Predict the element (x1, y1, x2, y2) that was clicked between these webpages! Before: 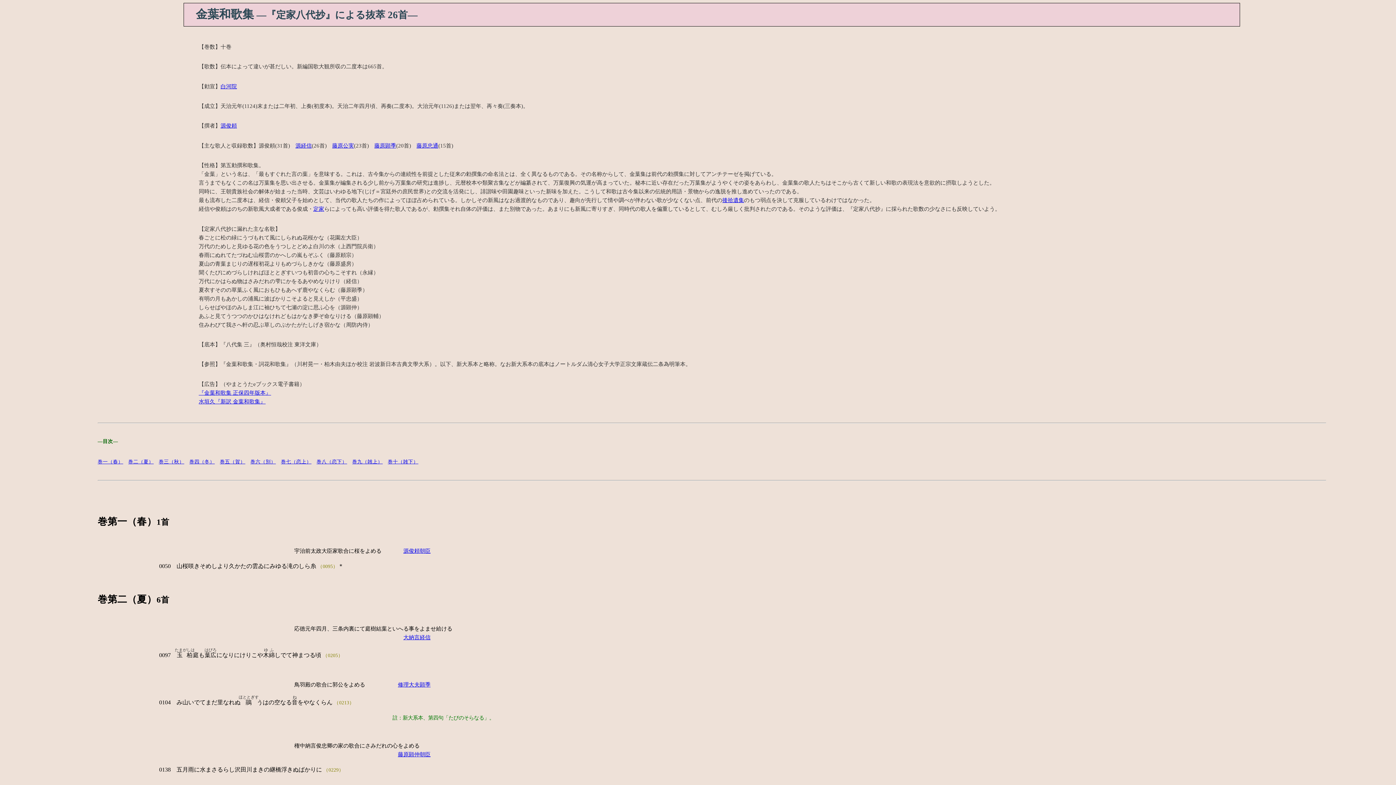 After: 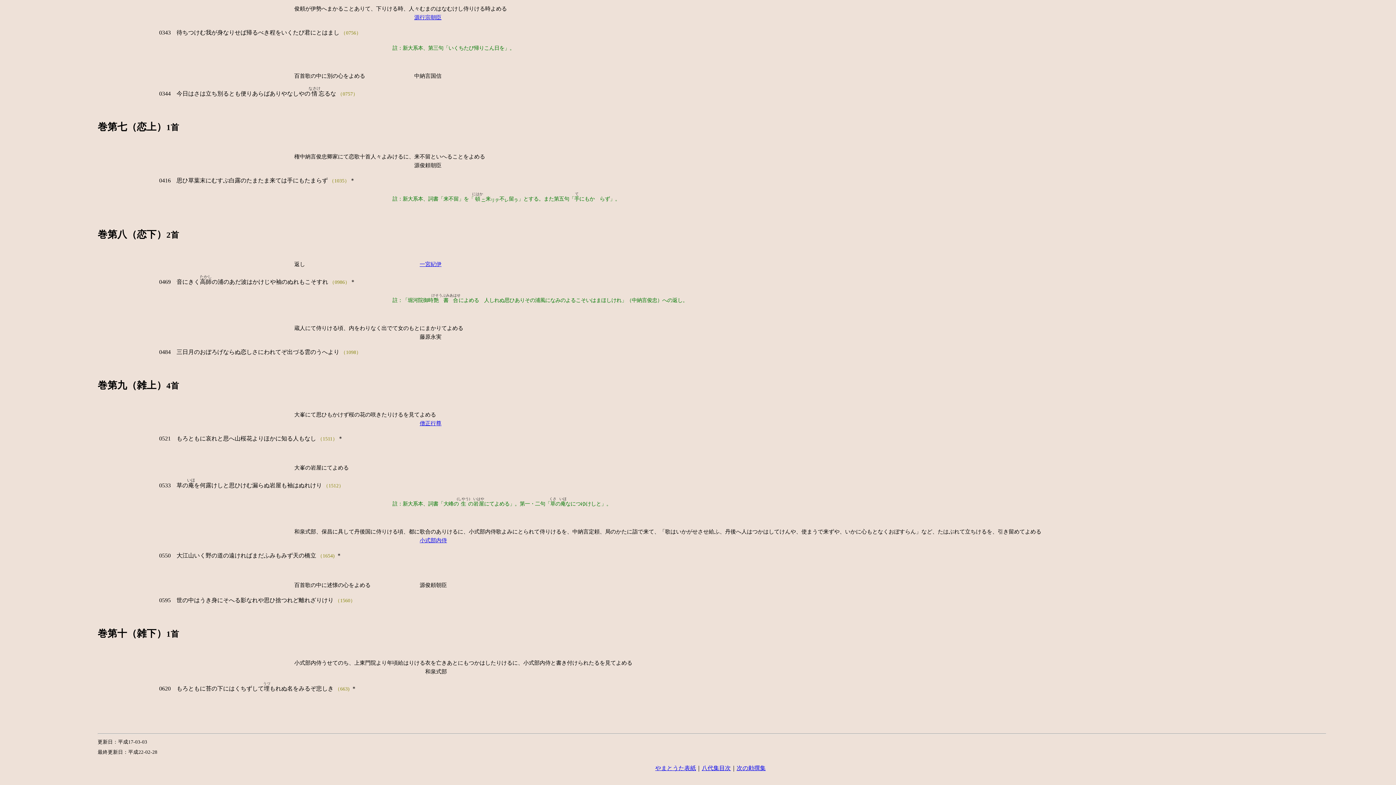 Action: label: 巻八（恋下） bbox: (316, 459, 347, 464)